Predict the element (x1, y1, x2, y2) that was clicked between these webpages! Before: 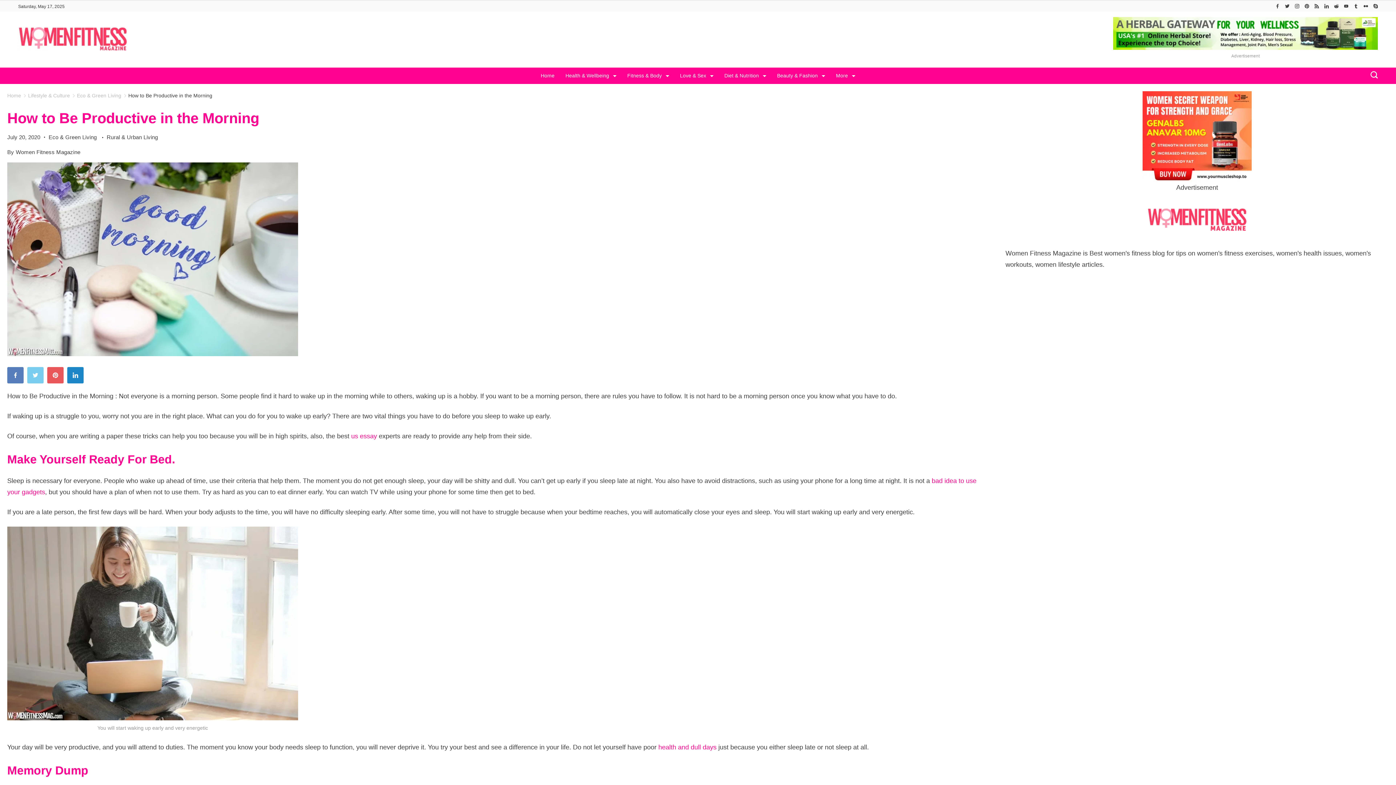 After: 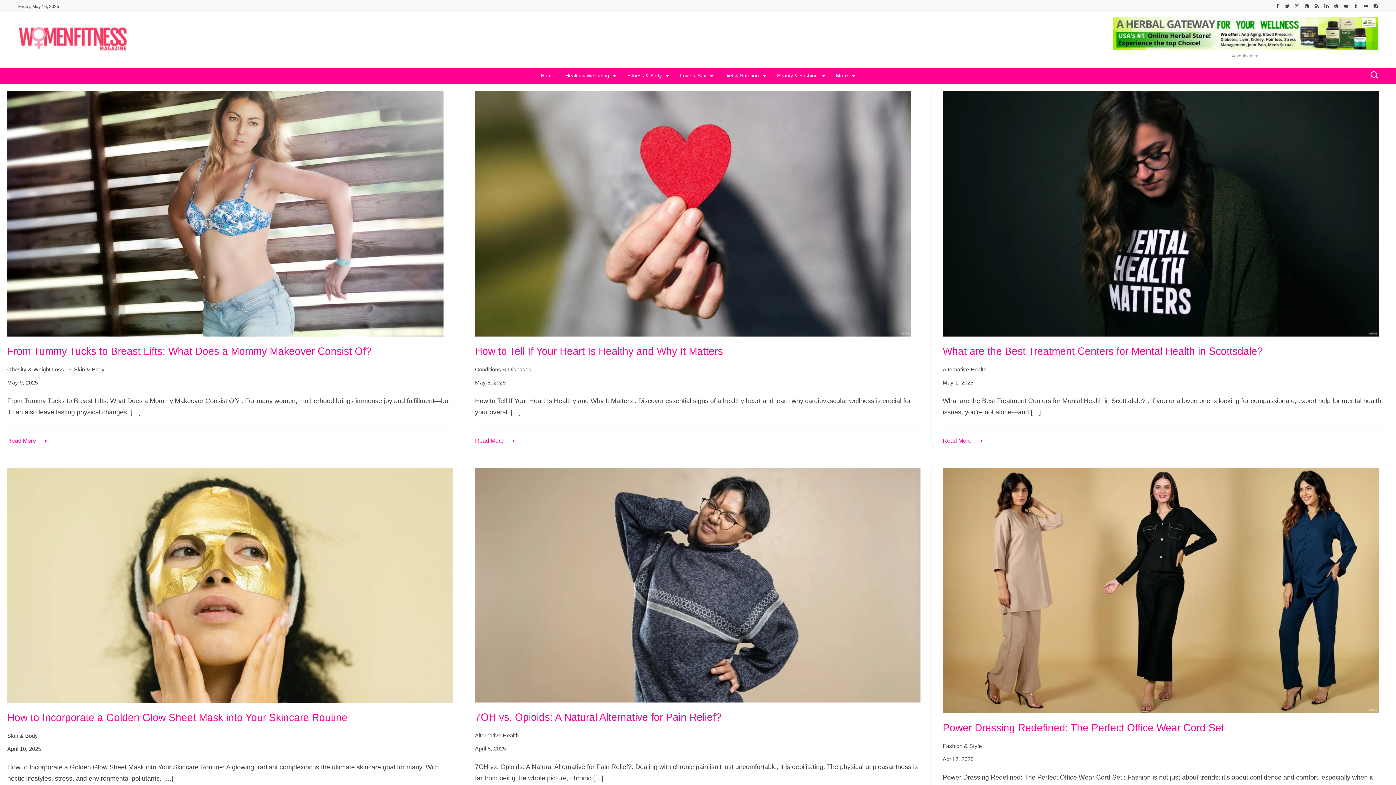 Action: bbox: (1148, 204, 1246, 237)